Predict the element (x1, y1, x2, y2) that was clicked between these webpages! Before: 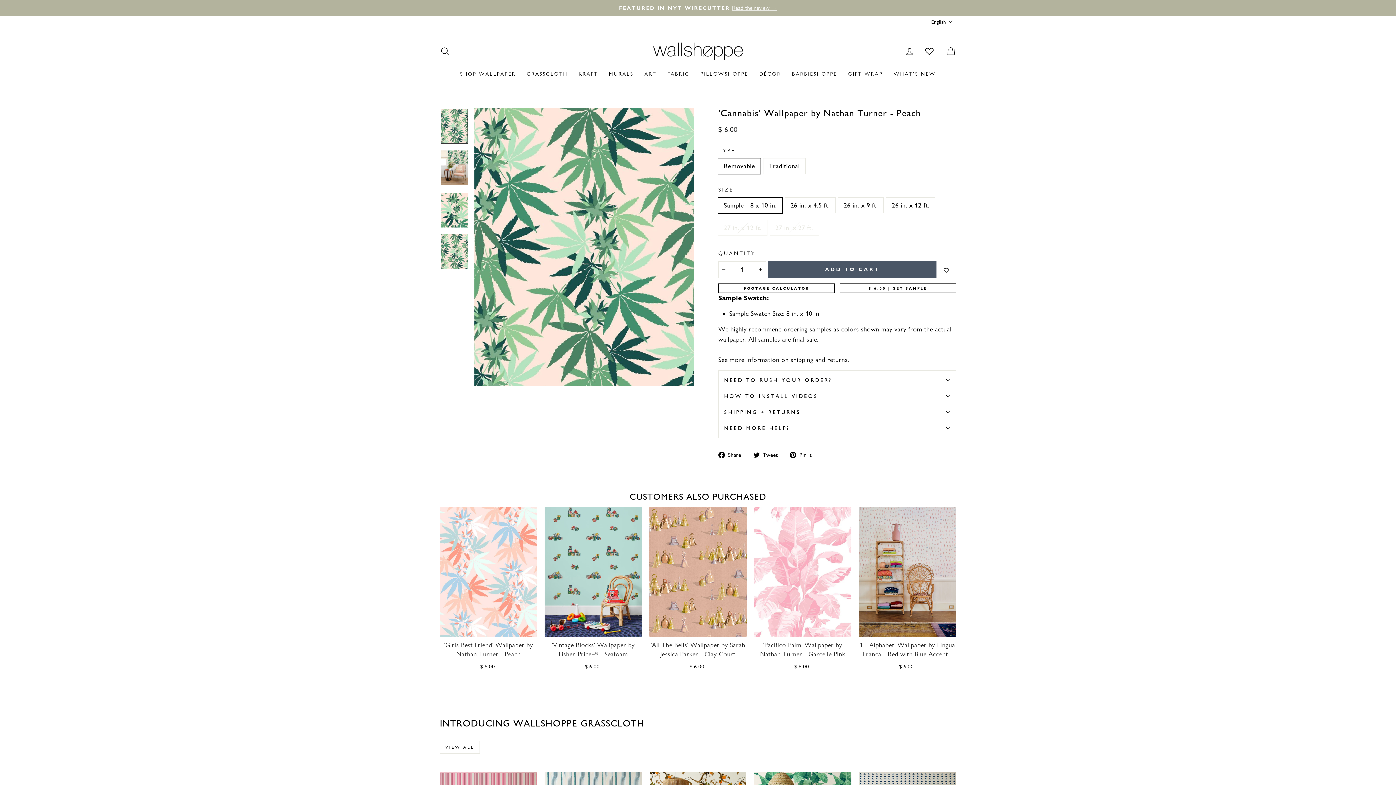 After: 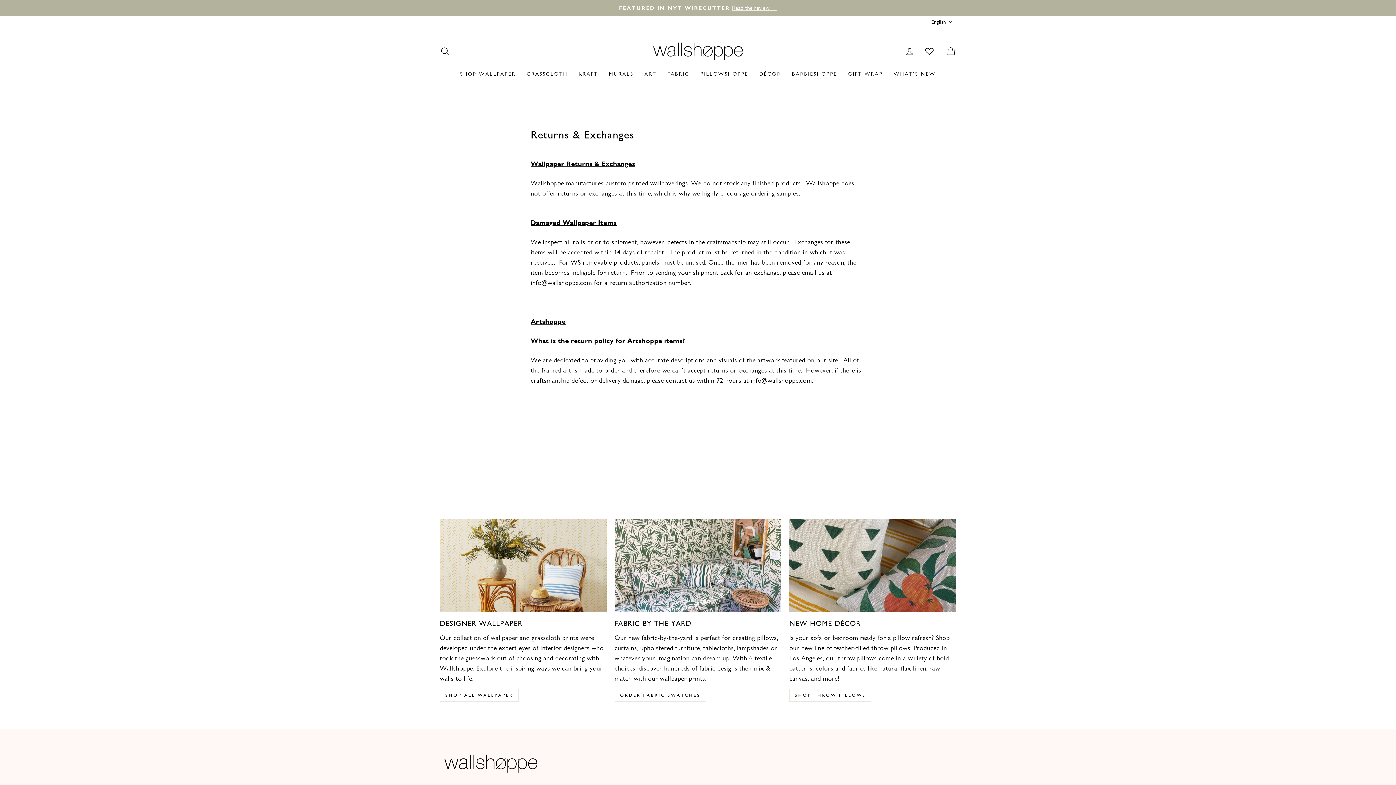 Action: label: returns bbox: (827, 355, 847, 363)